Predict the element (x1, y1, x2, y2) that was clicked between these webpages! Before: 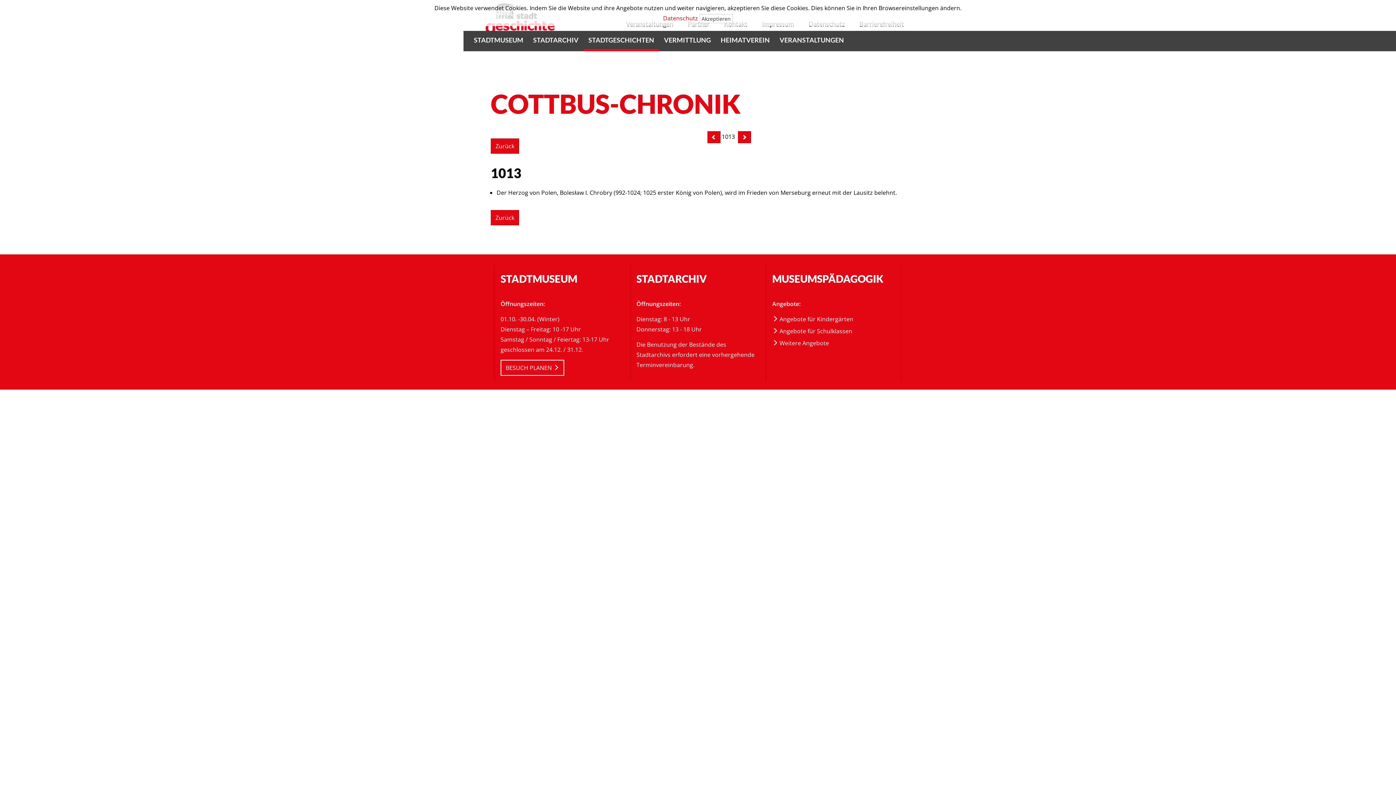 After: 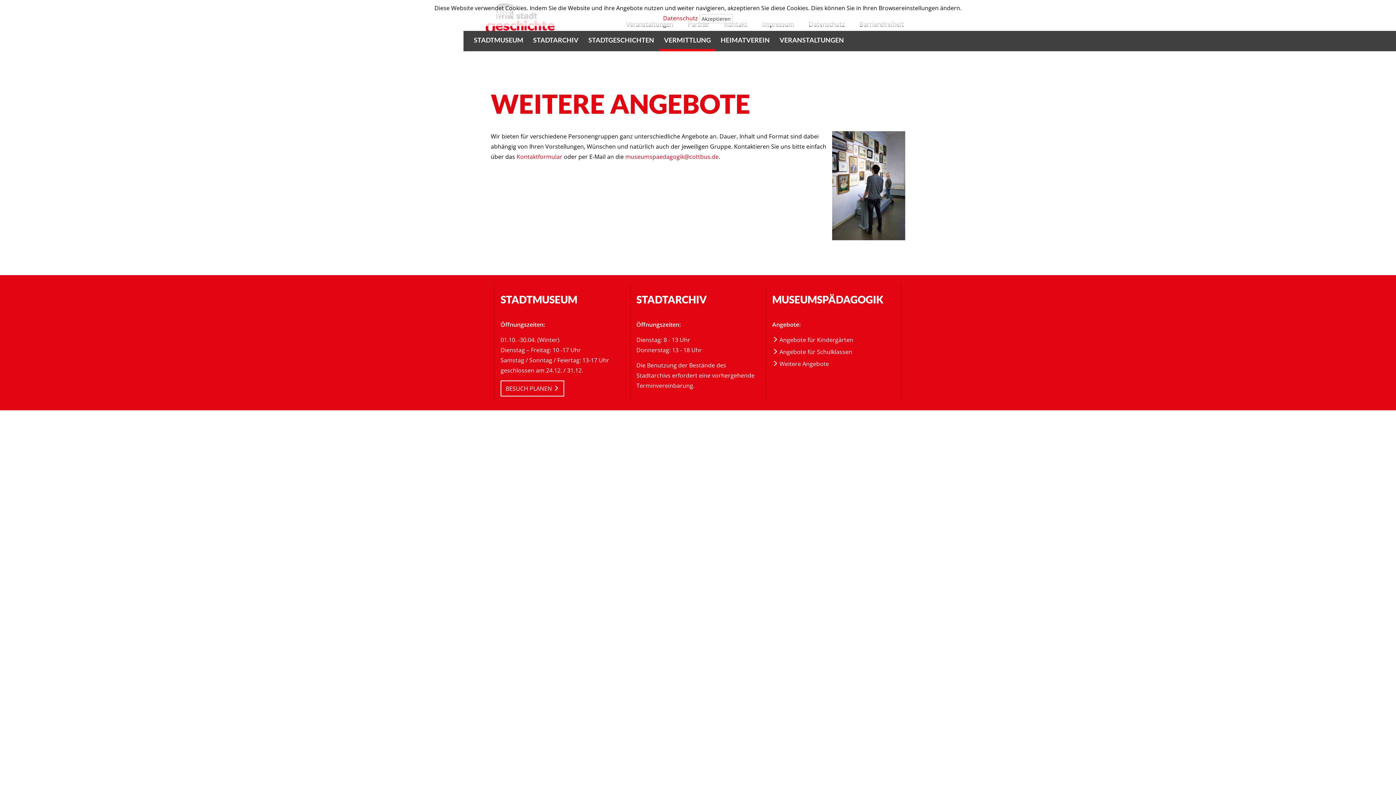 Action: label:  Weitere Angebote bbox: (772, 339, 829, 347)